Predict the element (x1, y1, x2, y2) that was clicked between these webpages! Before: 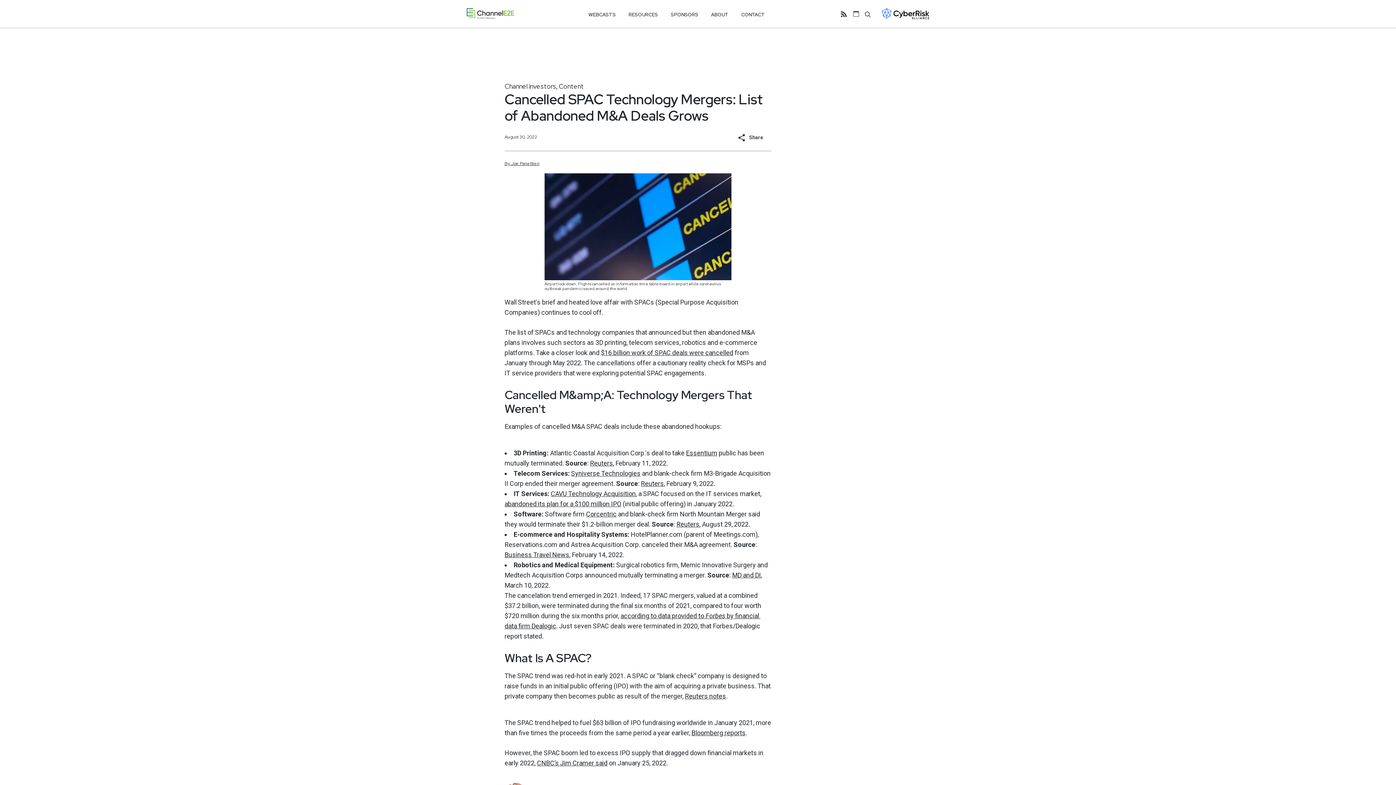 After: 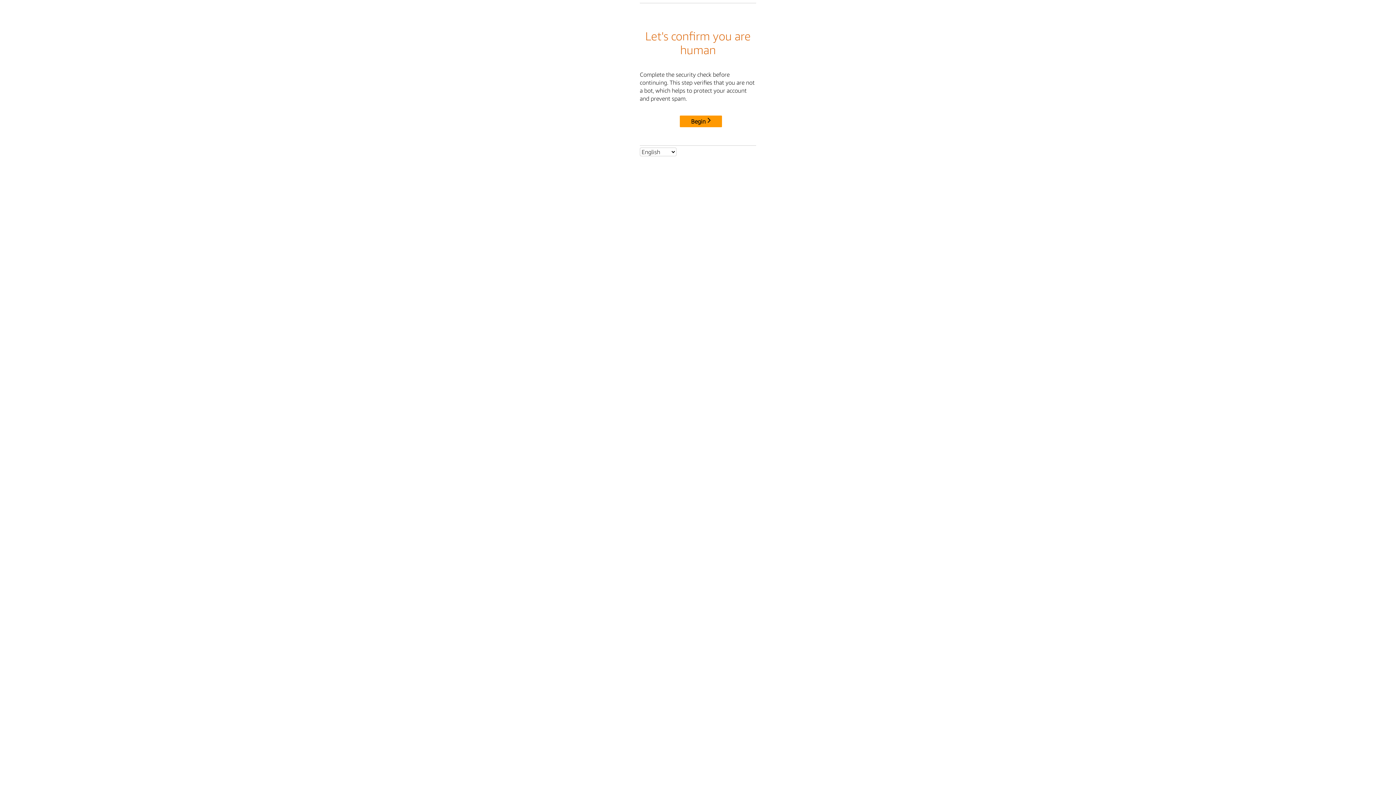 Action: label: Business Travel News bbox: (504, 551, 569, 558)